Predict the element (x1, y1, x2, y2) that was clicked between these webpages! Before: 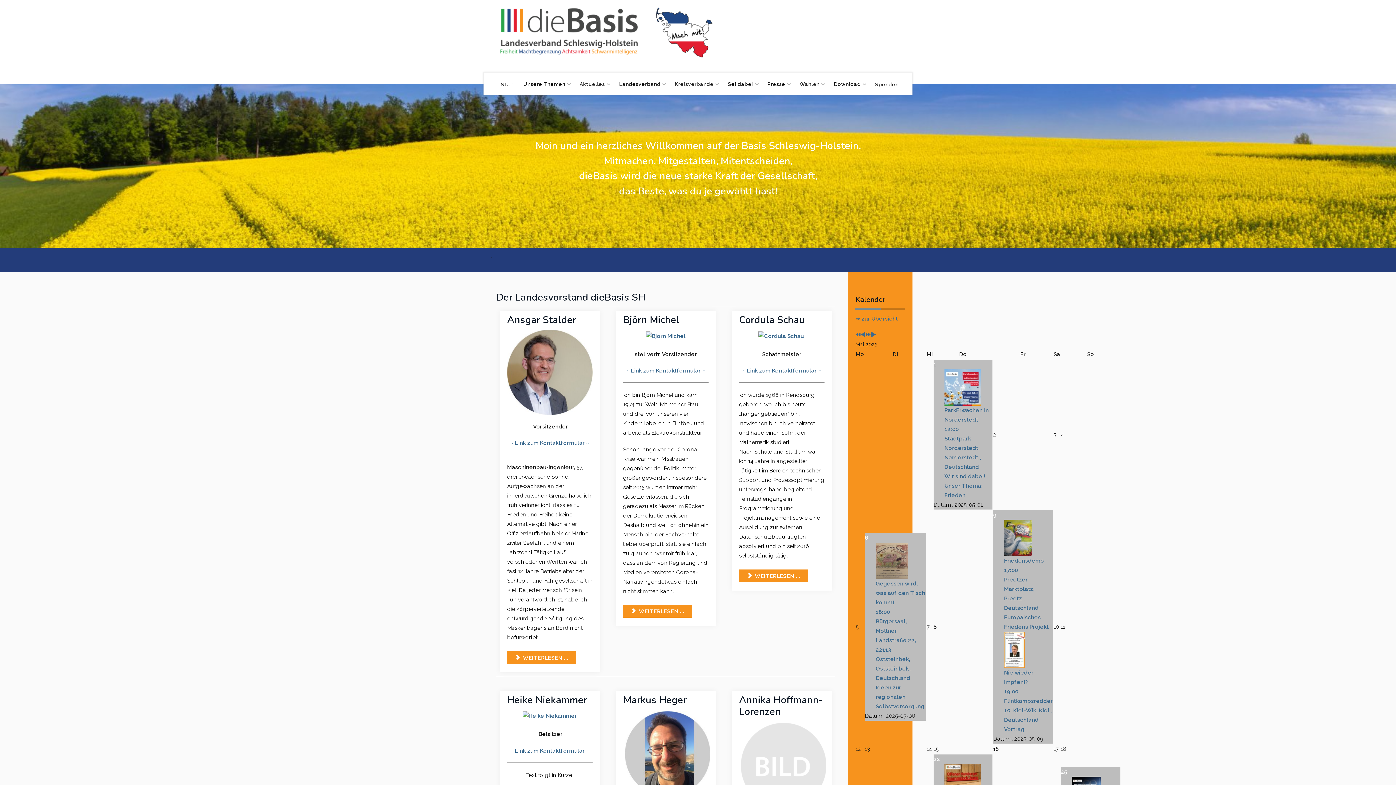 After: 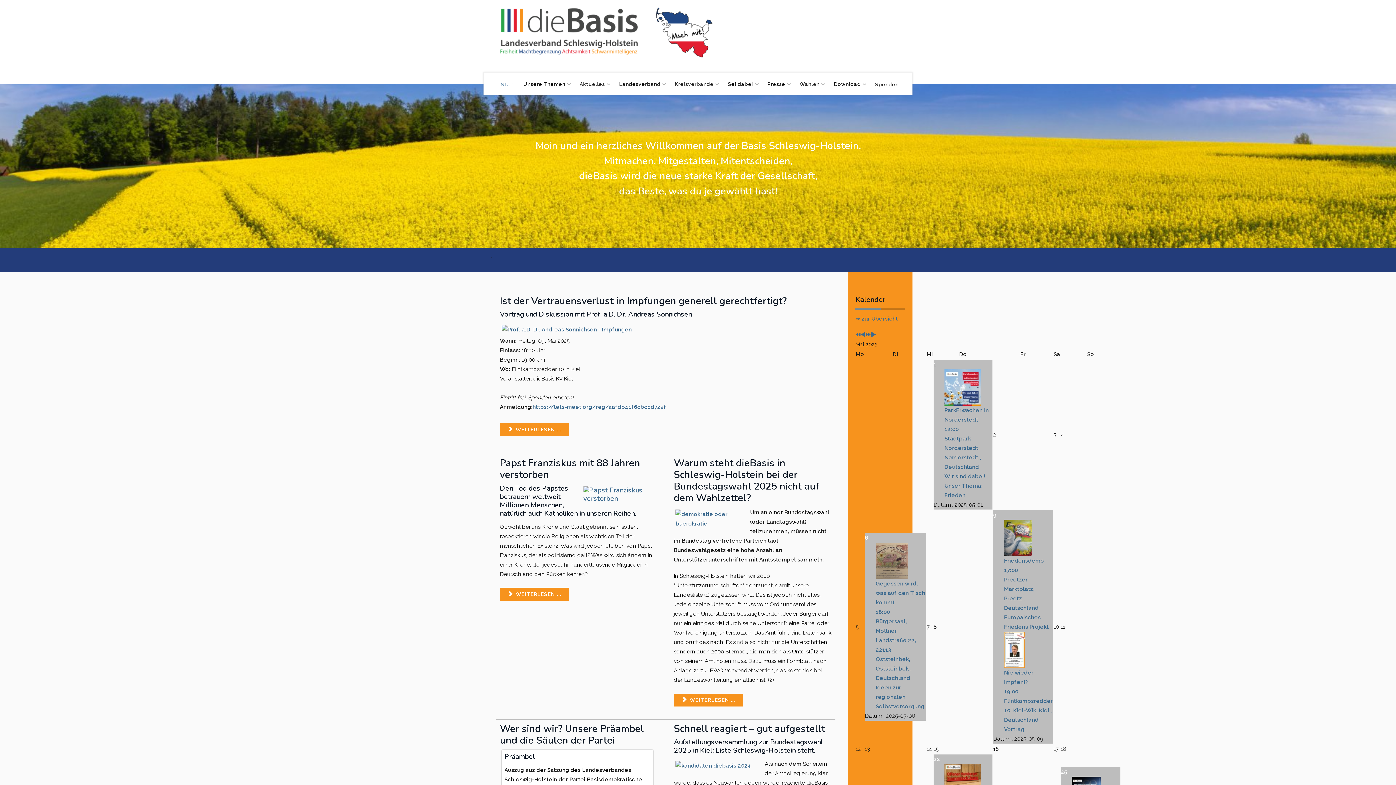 Action: bbox: (501, 72, 514, 94) label: Start